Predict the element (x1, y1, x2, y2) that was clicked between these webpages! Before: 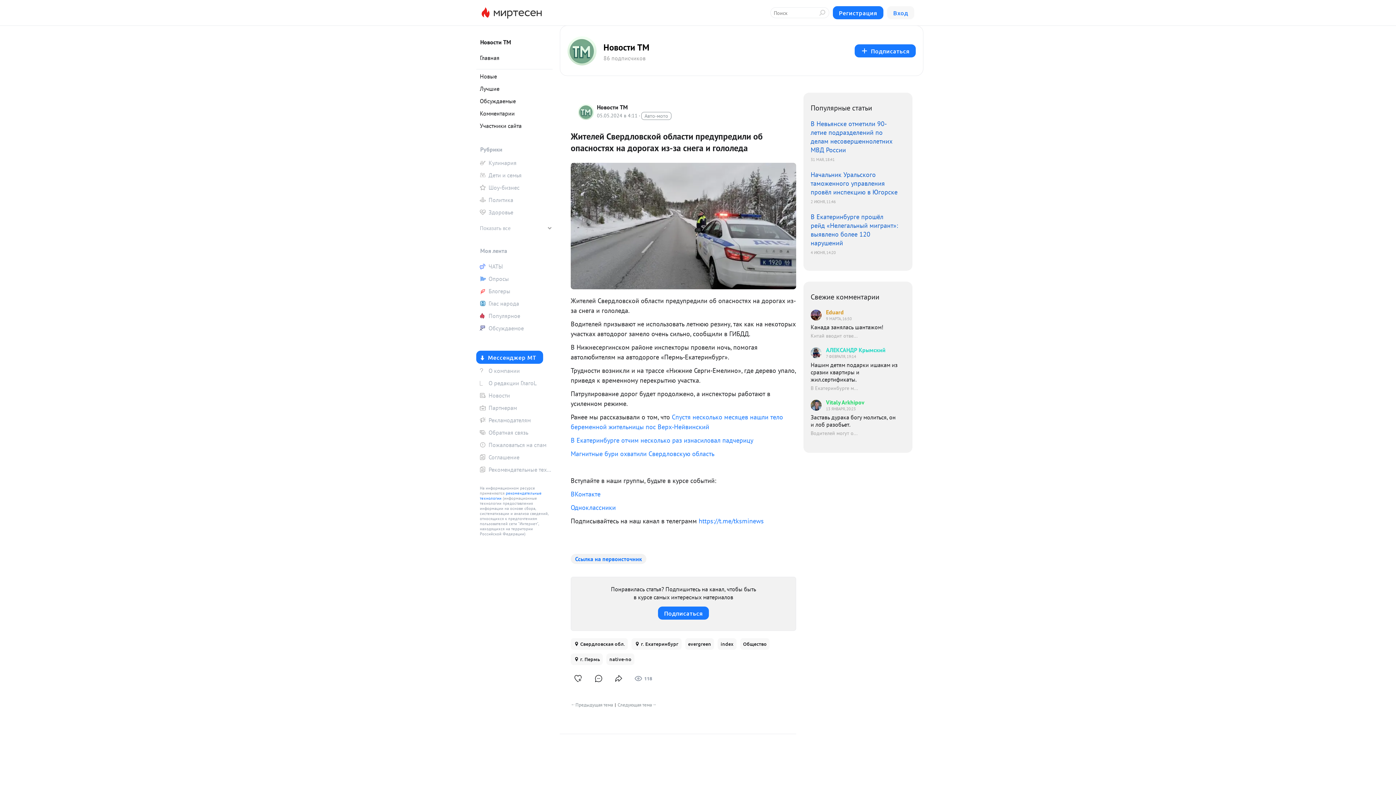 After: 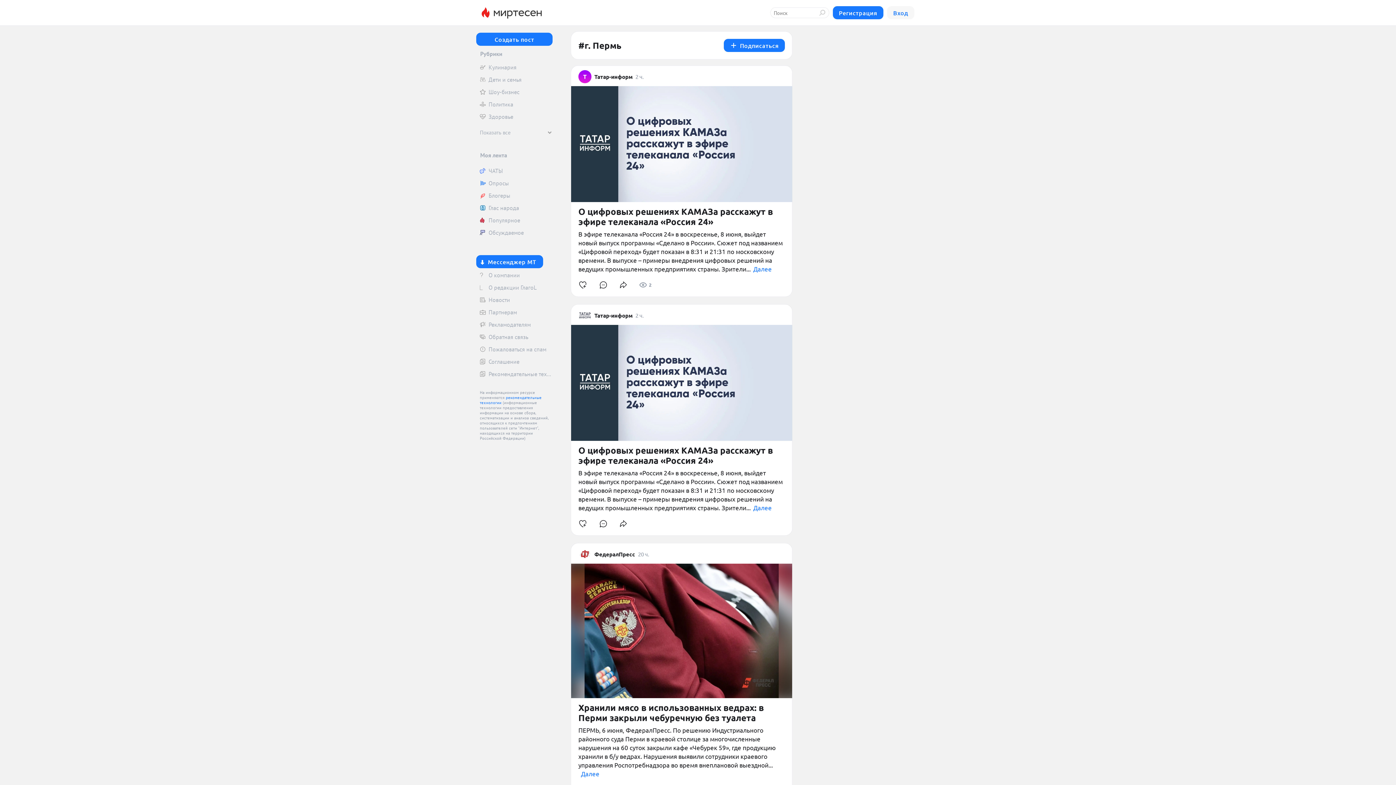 Action: label: г. Пермь bbox: (570, 653, 603, 665)